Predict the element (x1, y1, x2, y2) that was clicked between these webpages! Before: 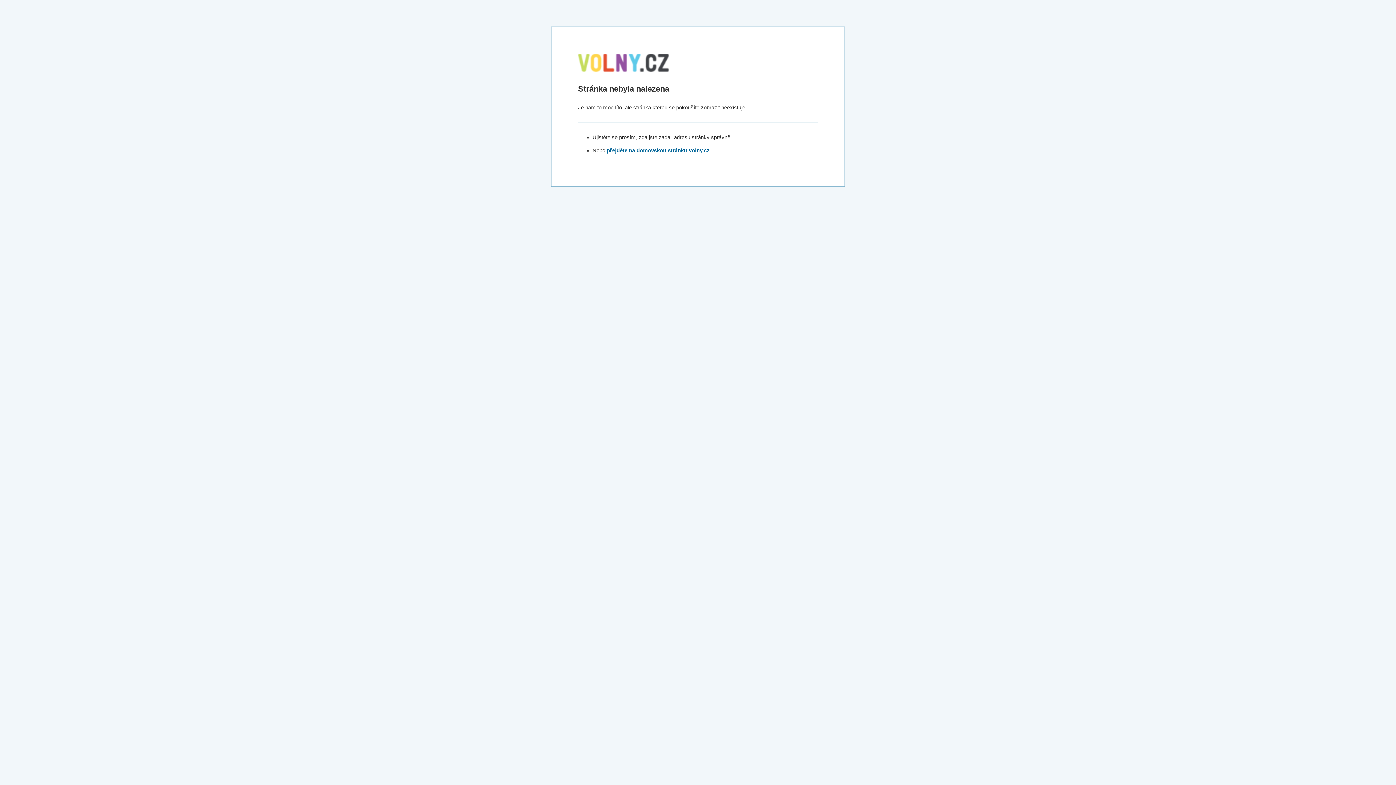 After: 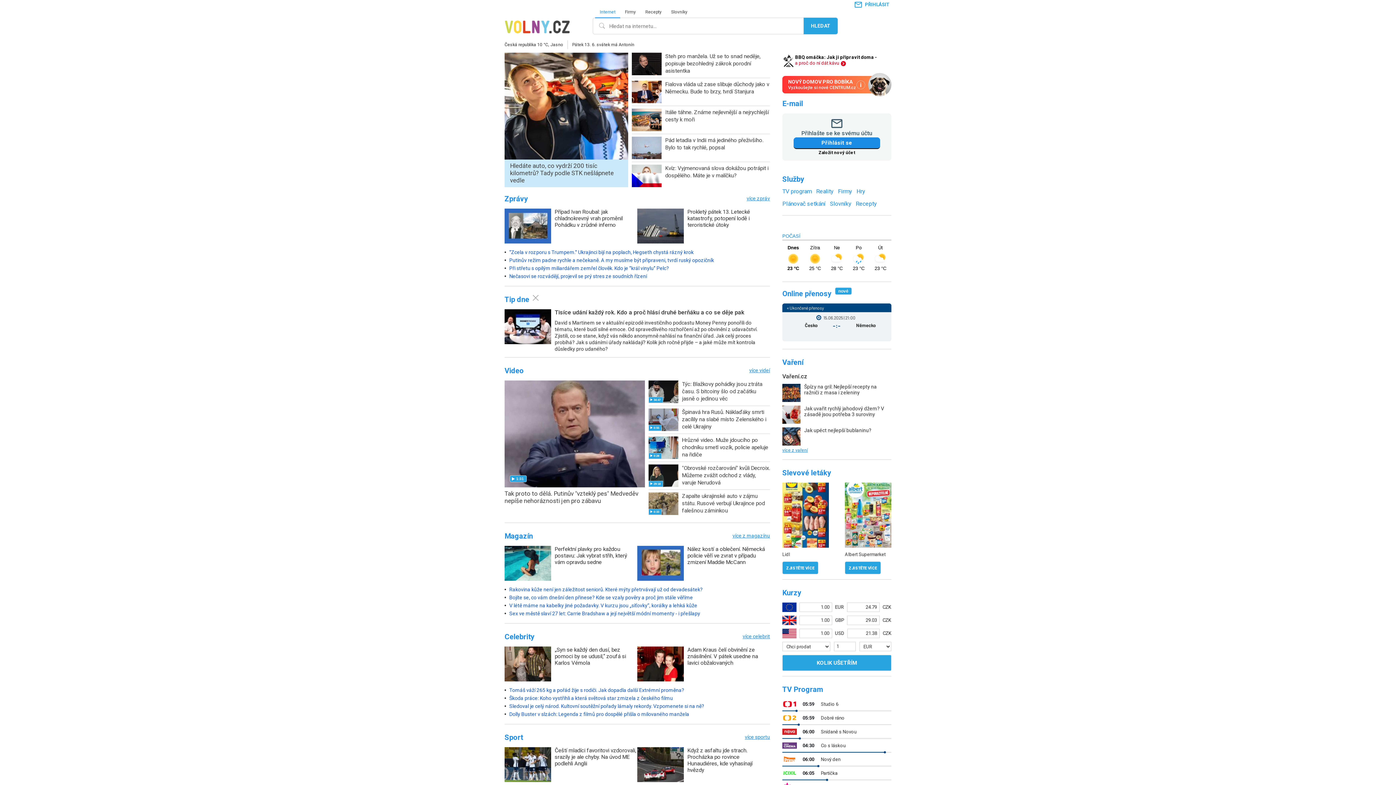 Action: label: přejděte na domovskou stránku Volny.cz  bbox: (606, 147, 711, 153)